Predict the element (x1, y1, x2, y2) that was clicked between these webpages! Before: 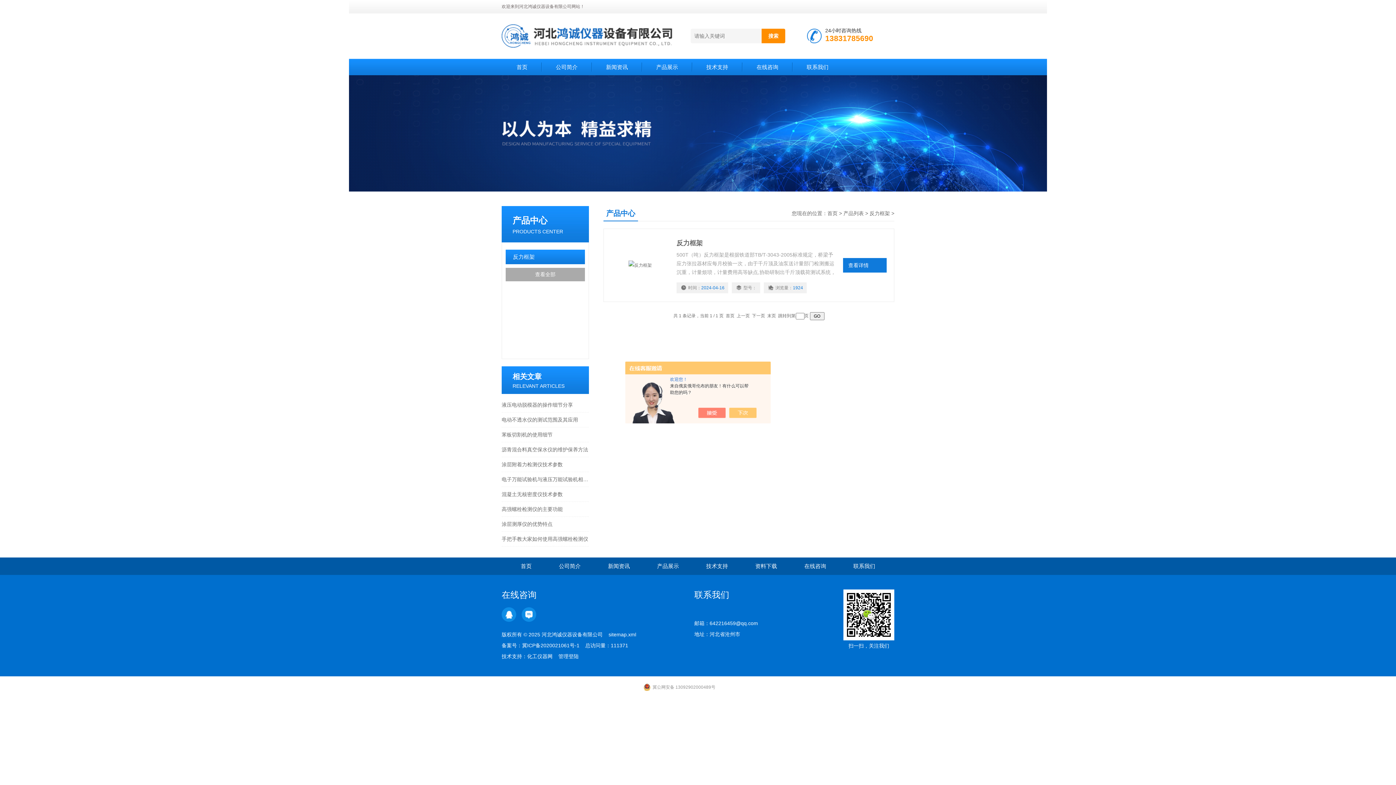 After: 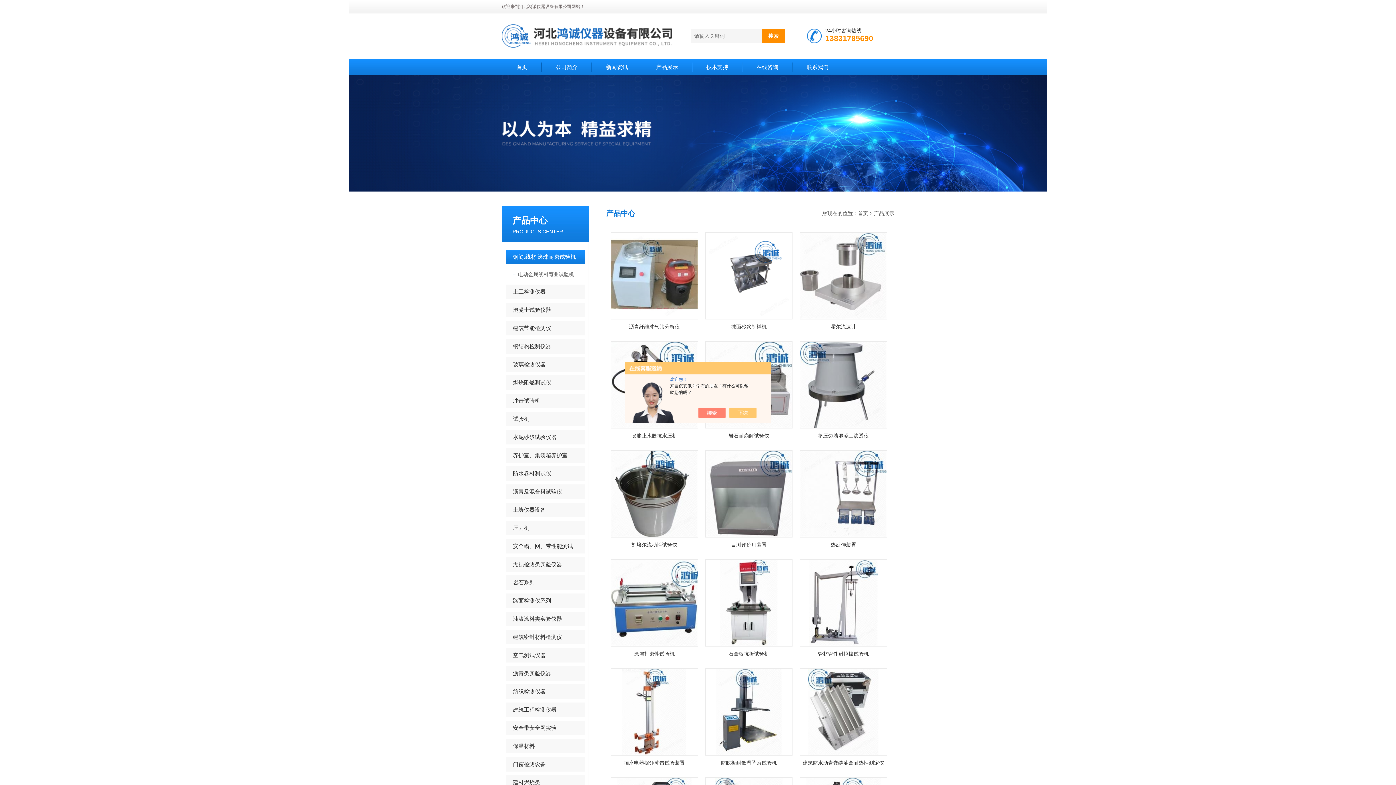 Action: label: 产品展示 bbox: (641, 58, 692, 75)